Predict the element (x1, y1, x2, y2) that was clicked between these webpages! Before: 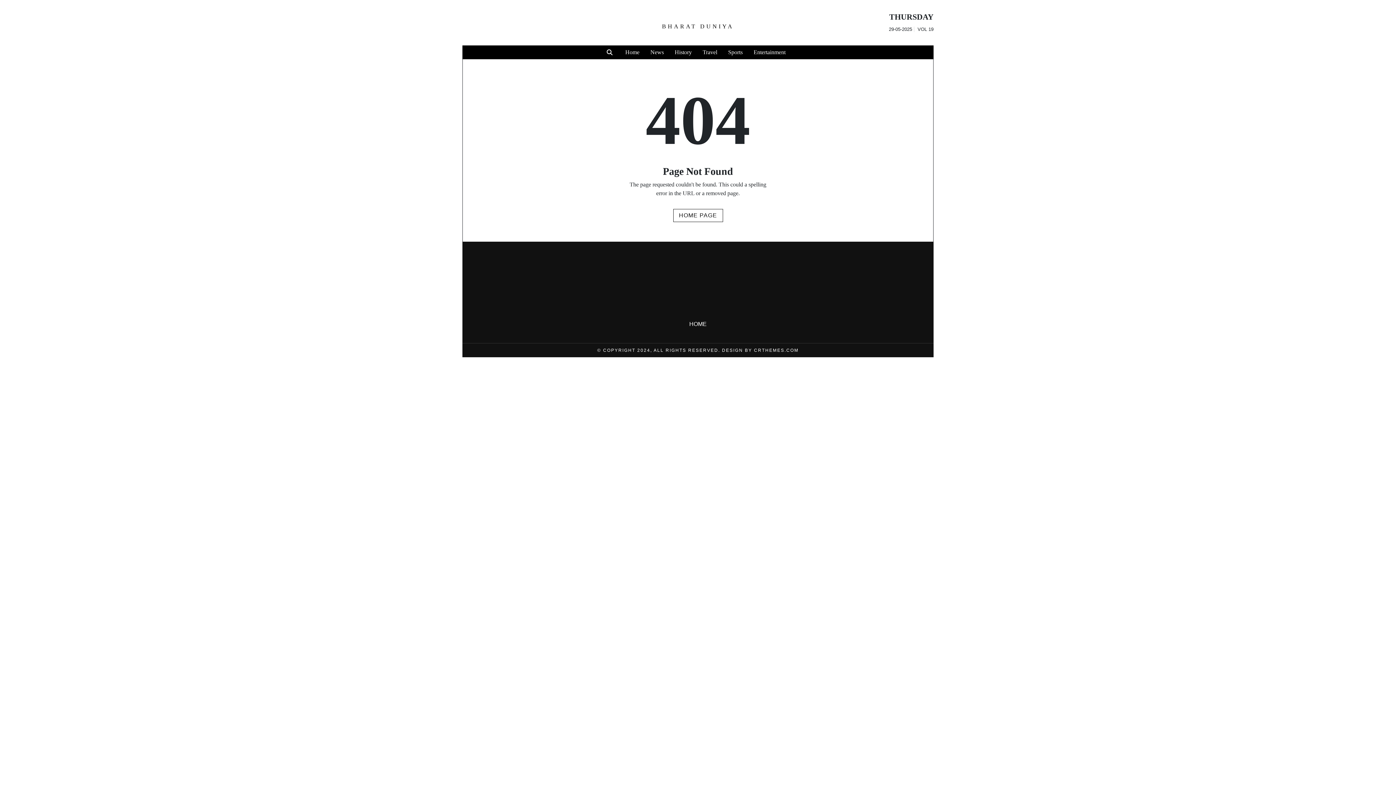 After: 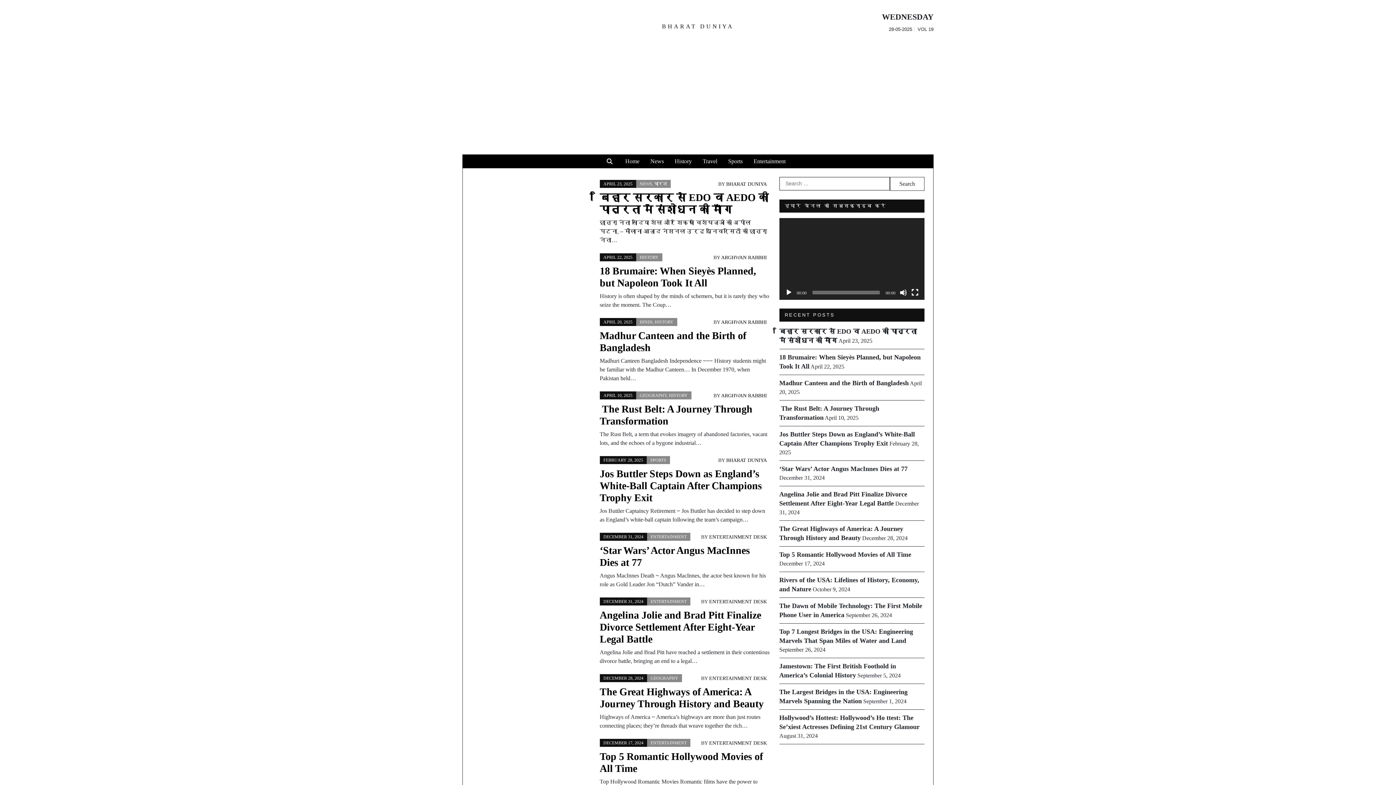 Action: label: HOME PAGE bbox: (673, 209, 723, 222)